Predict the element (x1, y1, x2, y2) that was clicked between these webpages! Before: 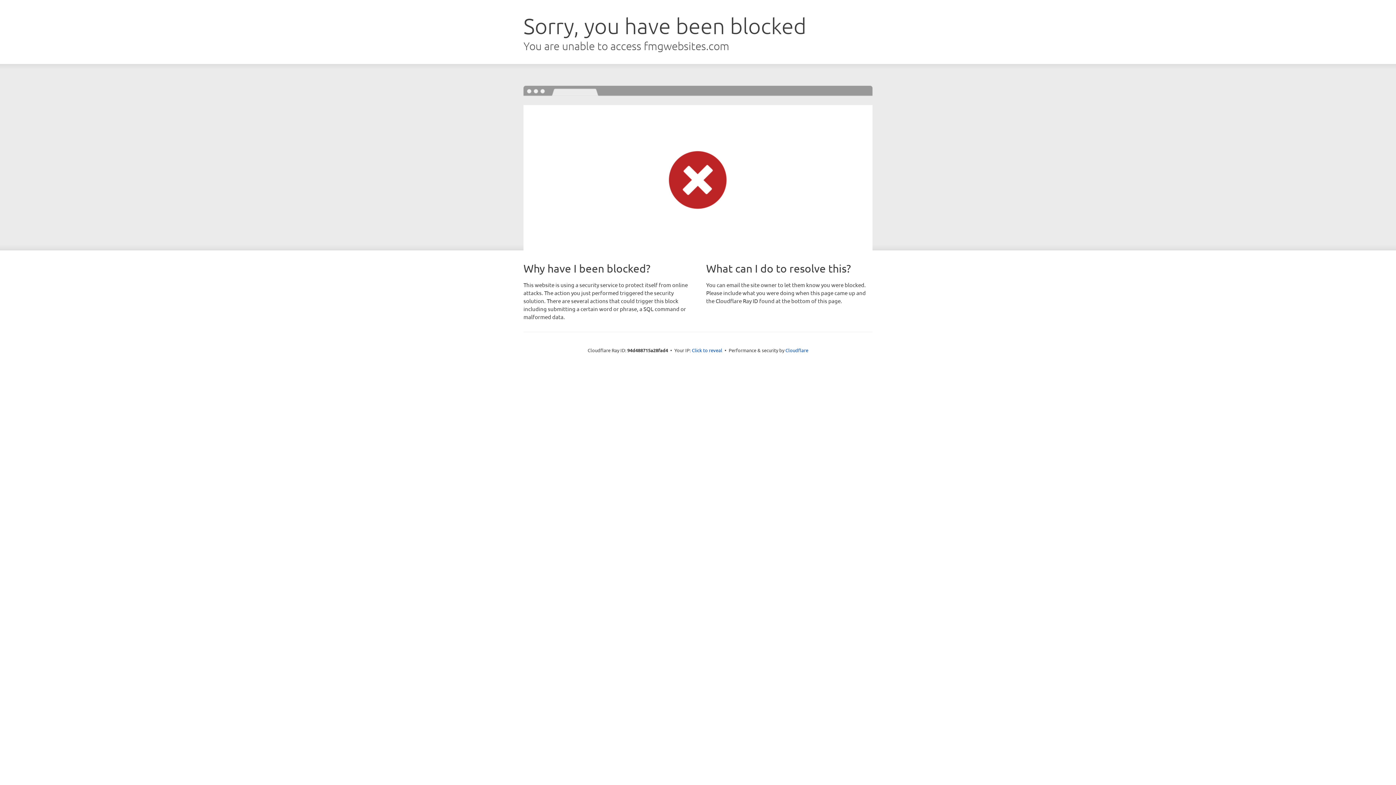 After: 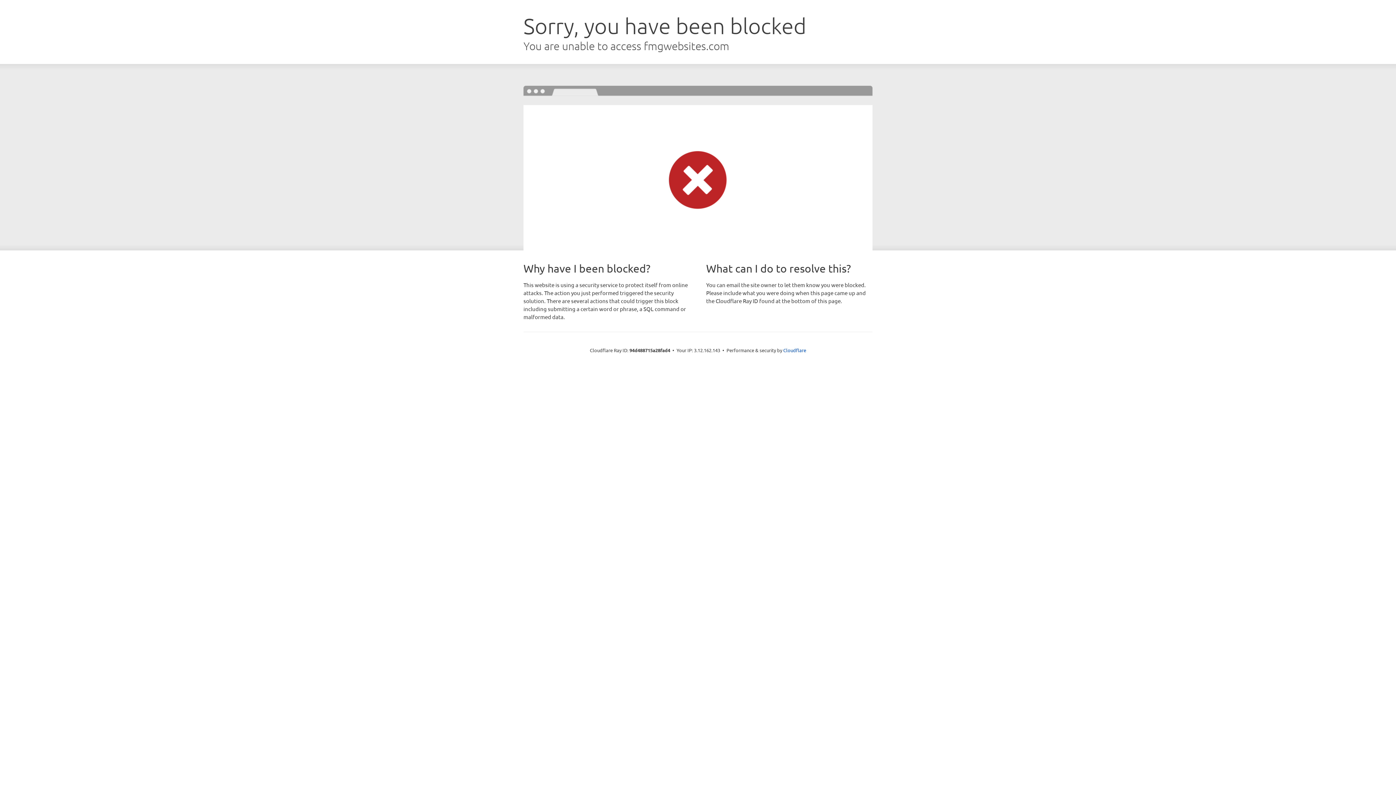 Action: label: Click to reveal bbox: (692, 346, 722, 353)